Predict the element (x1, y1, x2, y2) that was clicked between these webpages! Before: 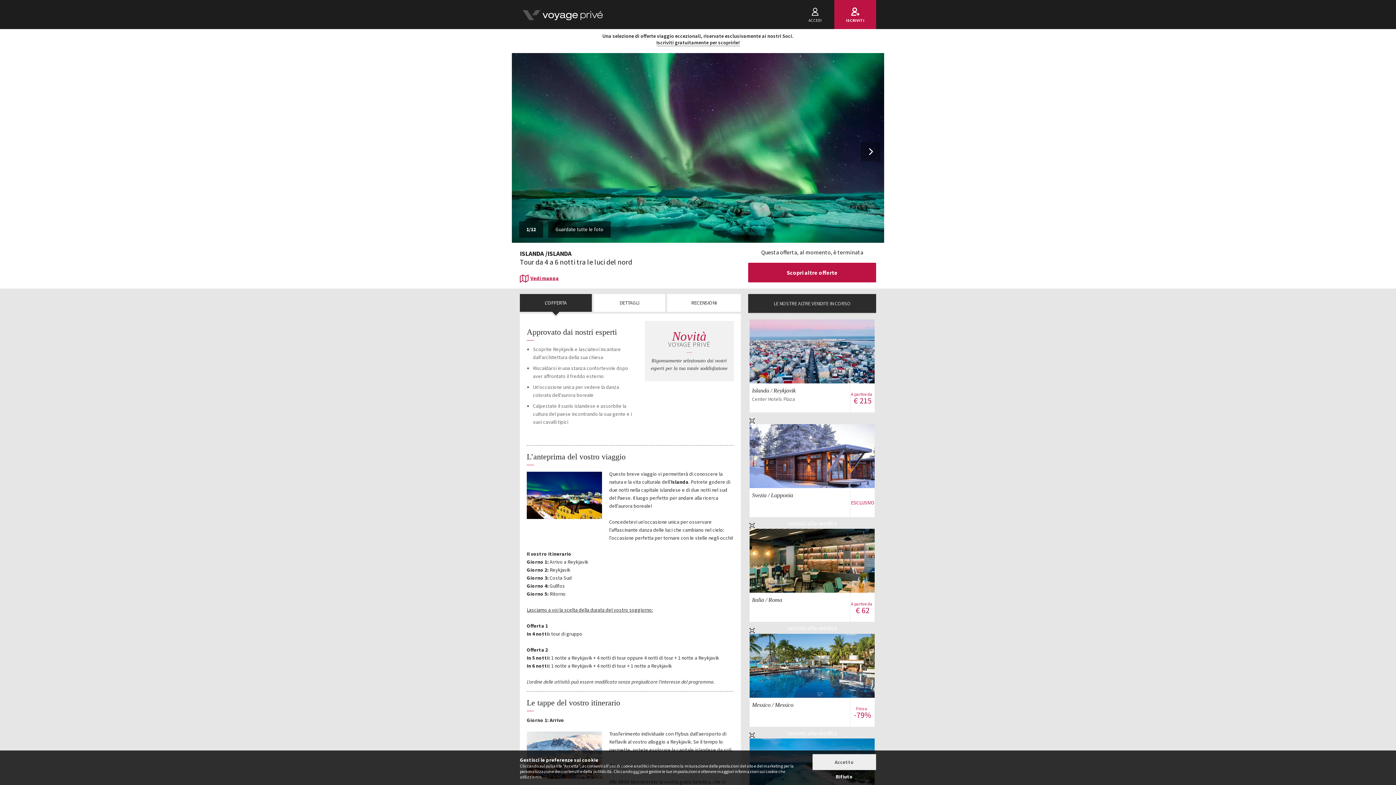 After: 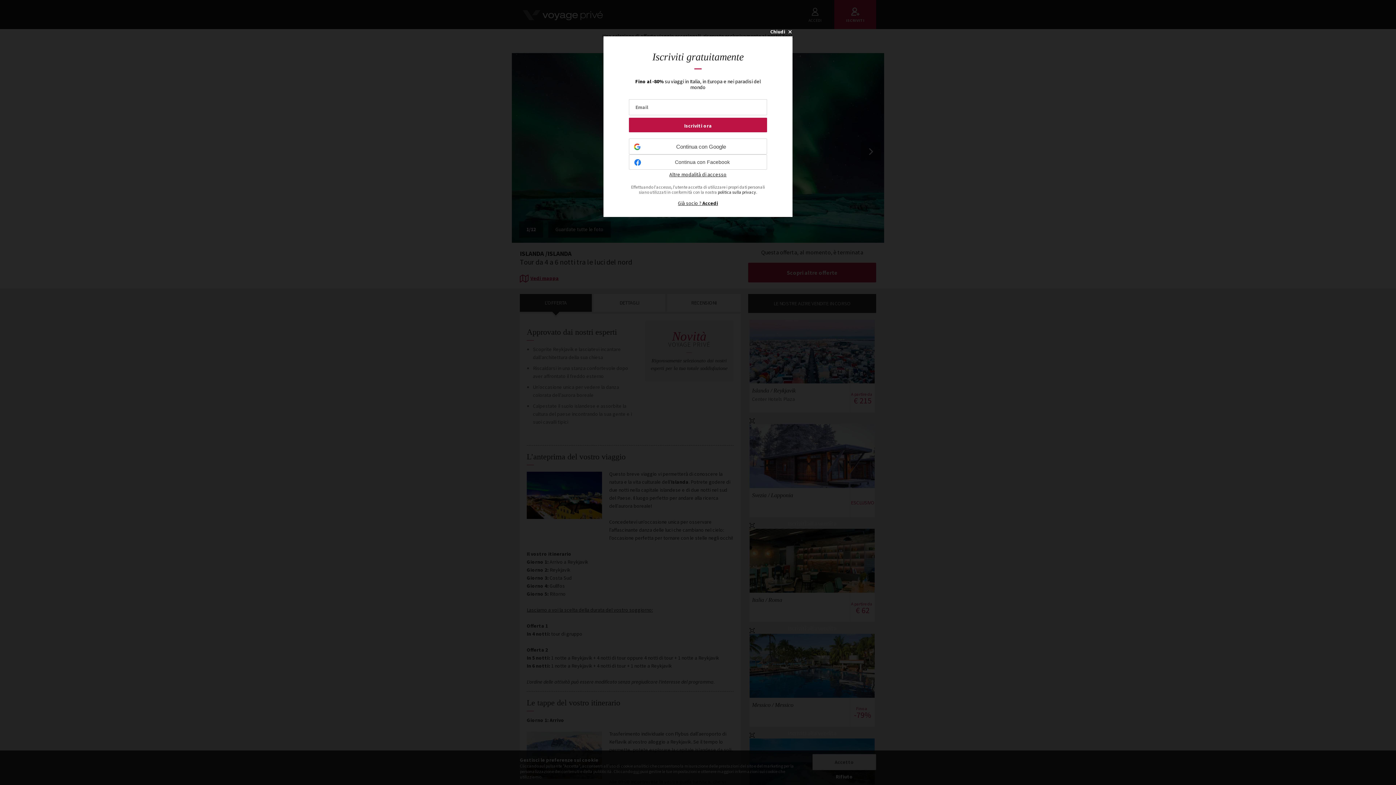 Action: bbox: (749, 634, 875, 698) label: Visualizza l'offerta
Messico / Messico
Fino a -79%